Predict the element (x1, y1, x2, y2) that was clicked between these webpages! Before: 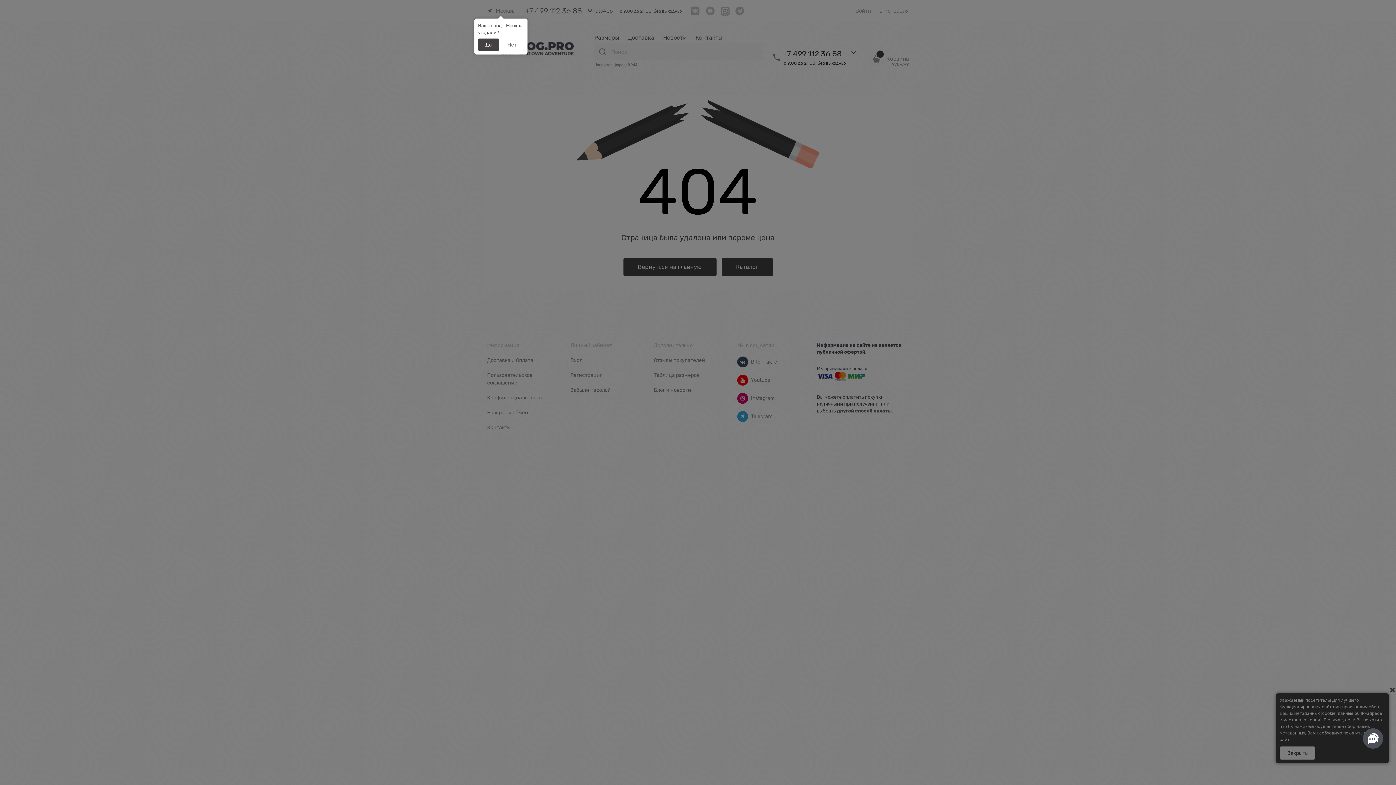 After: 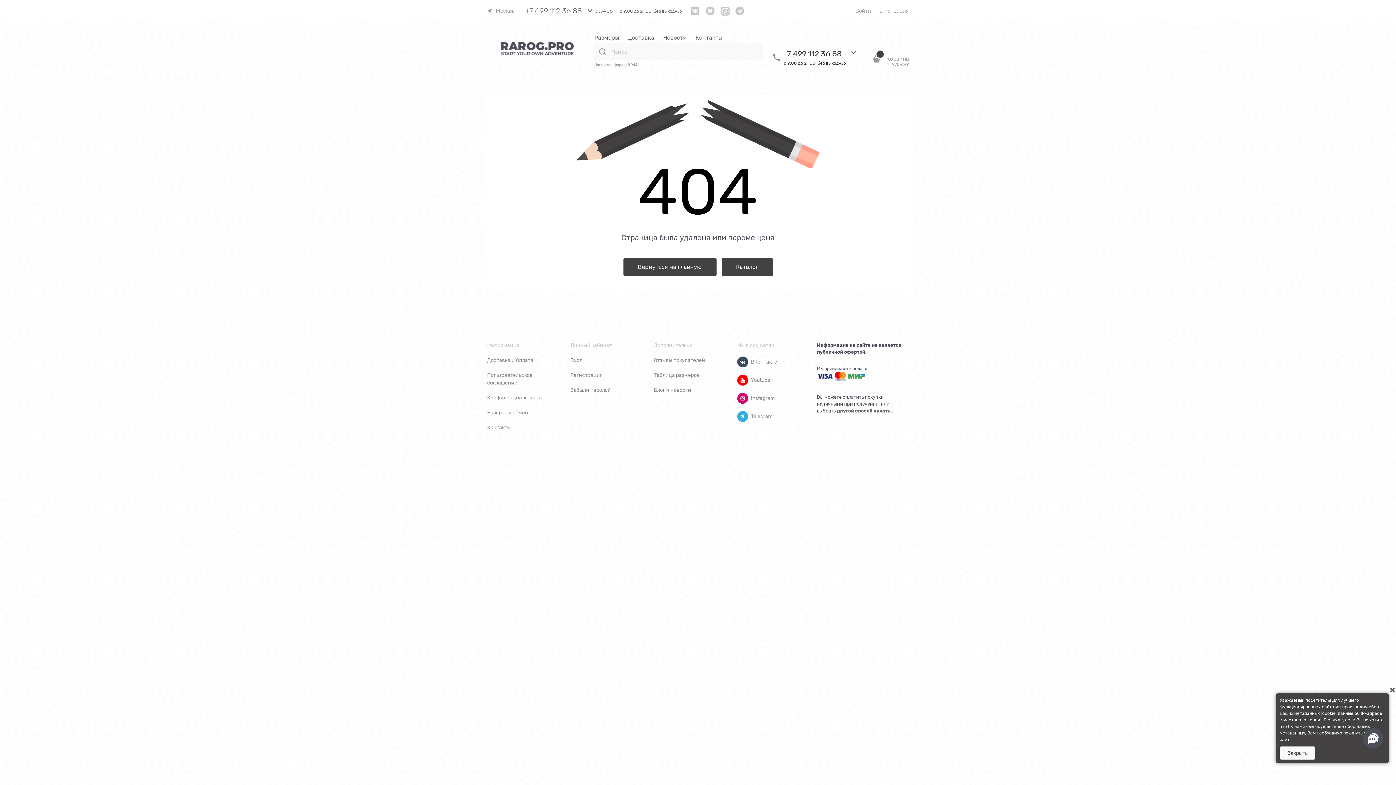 Action: bbox: (478, 38, 499, 50) label: Да